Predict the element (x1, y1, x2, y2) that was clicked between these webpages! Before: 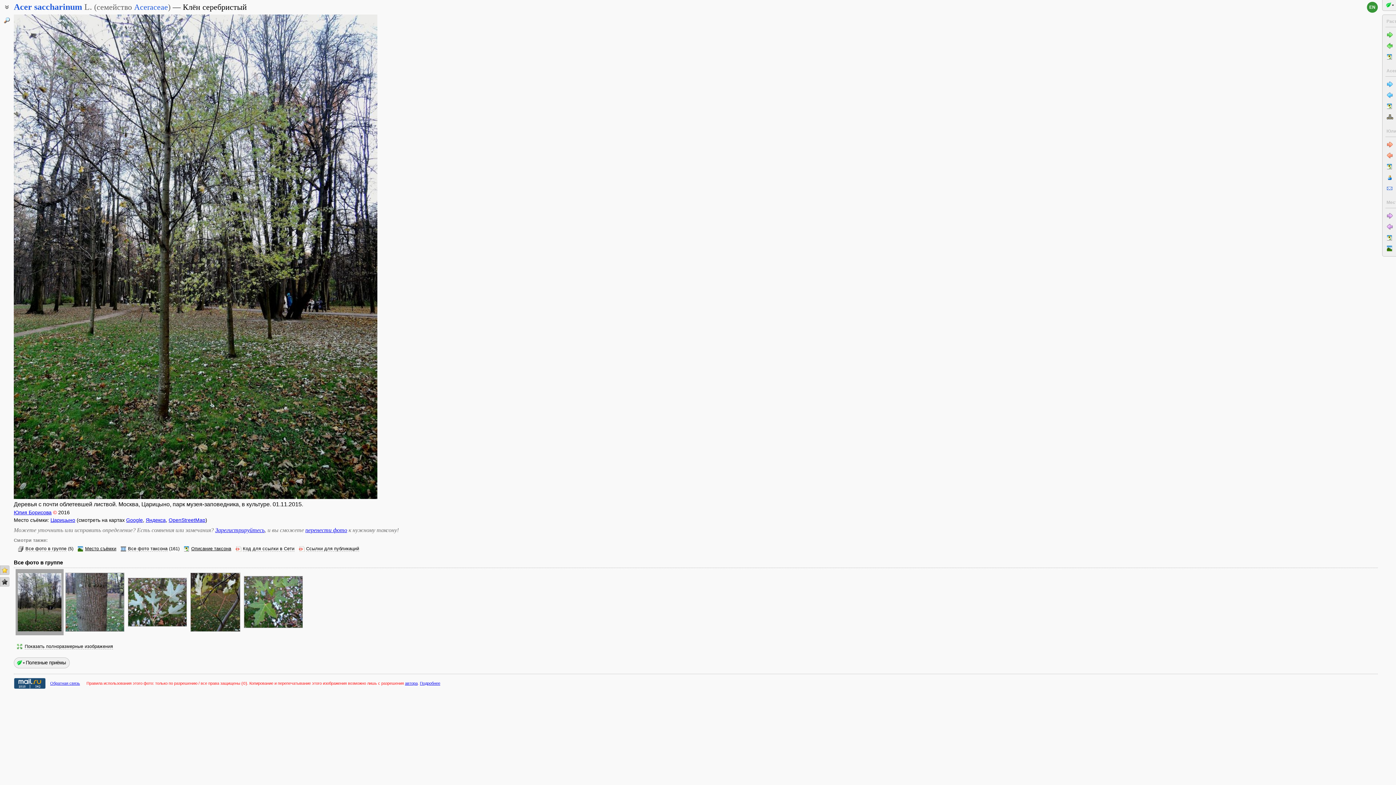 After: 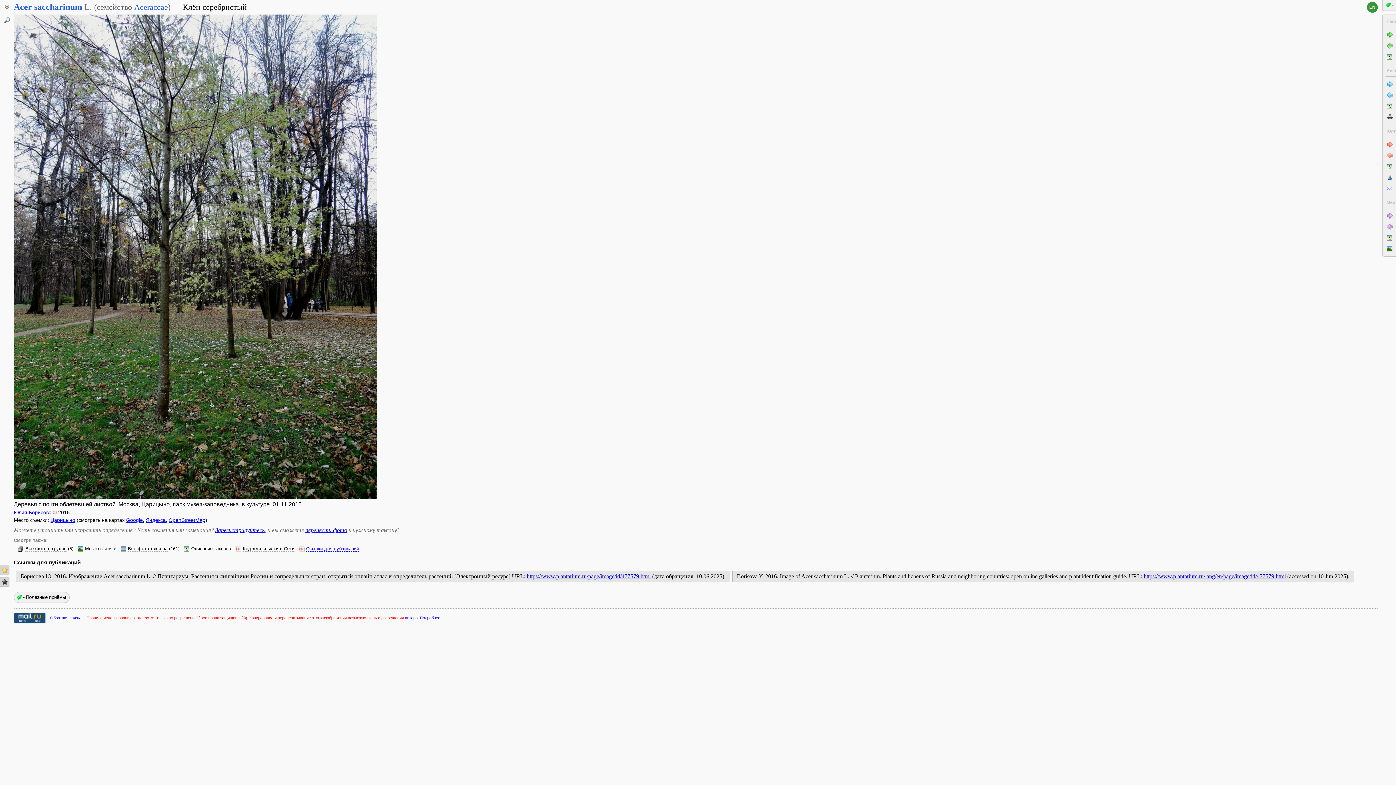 Action: label: Ссылки для публикаций bbox: (306, 546, 359, 552)